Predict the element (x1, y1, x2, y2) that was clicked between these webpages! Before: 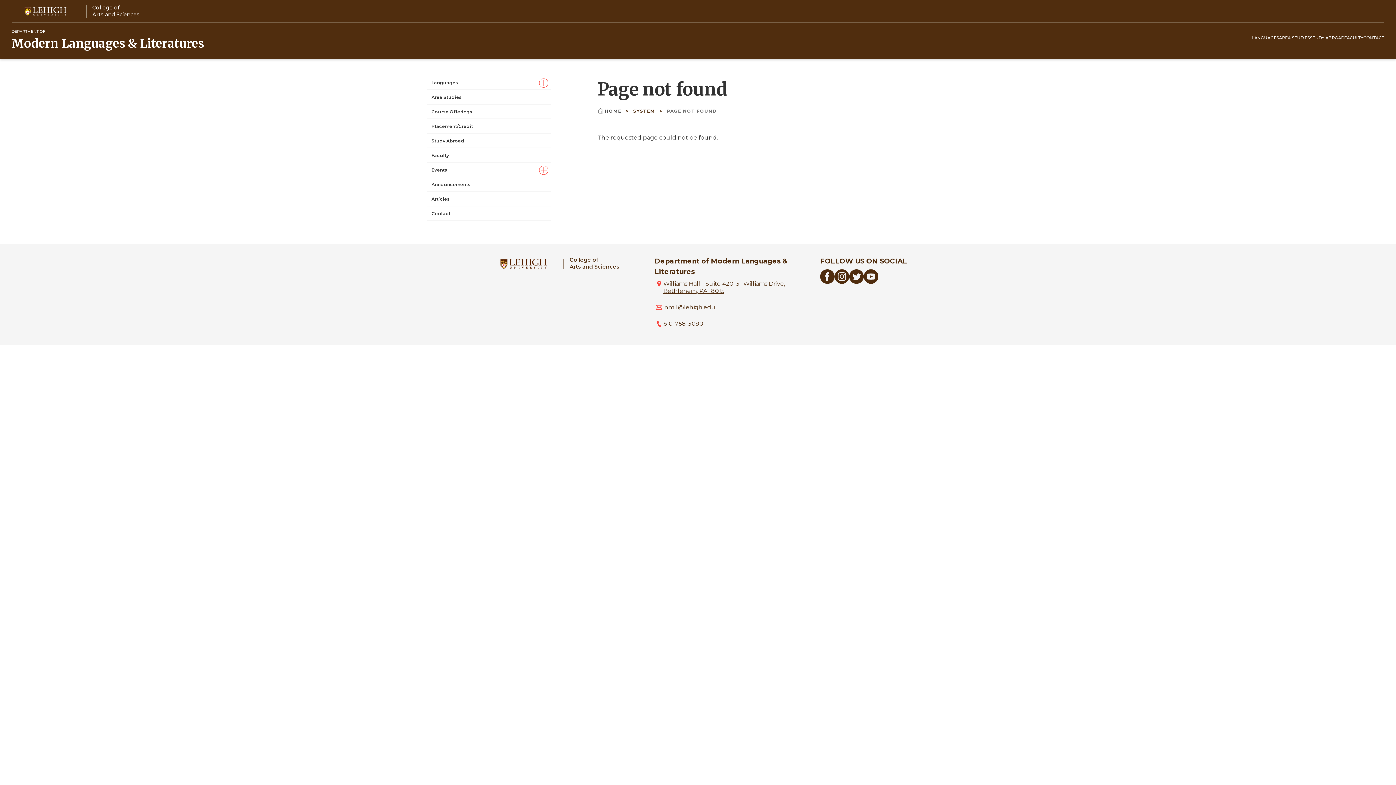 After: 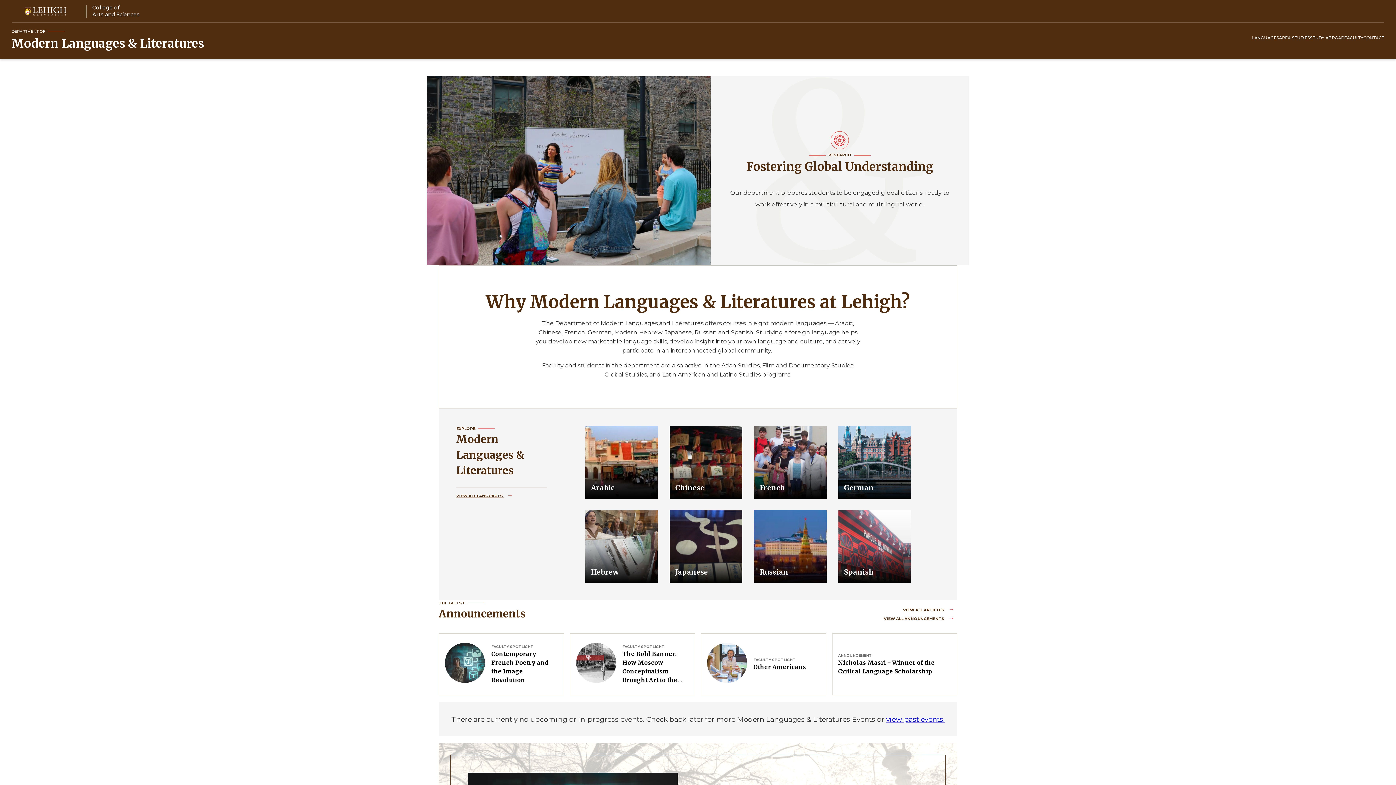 Action: bbox: (597, 108, 623, 113) label:  HOME 